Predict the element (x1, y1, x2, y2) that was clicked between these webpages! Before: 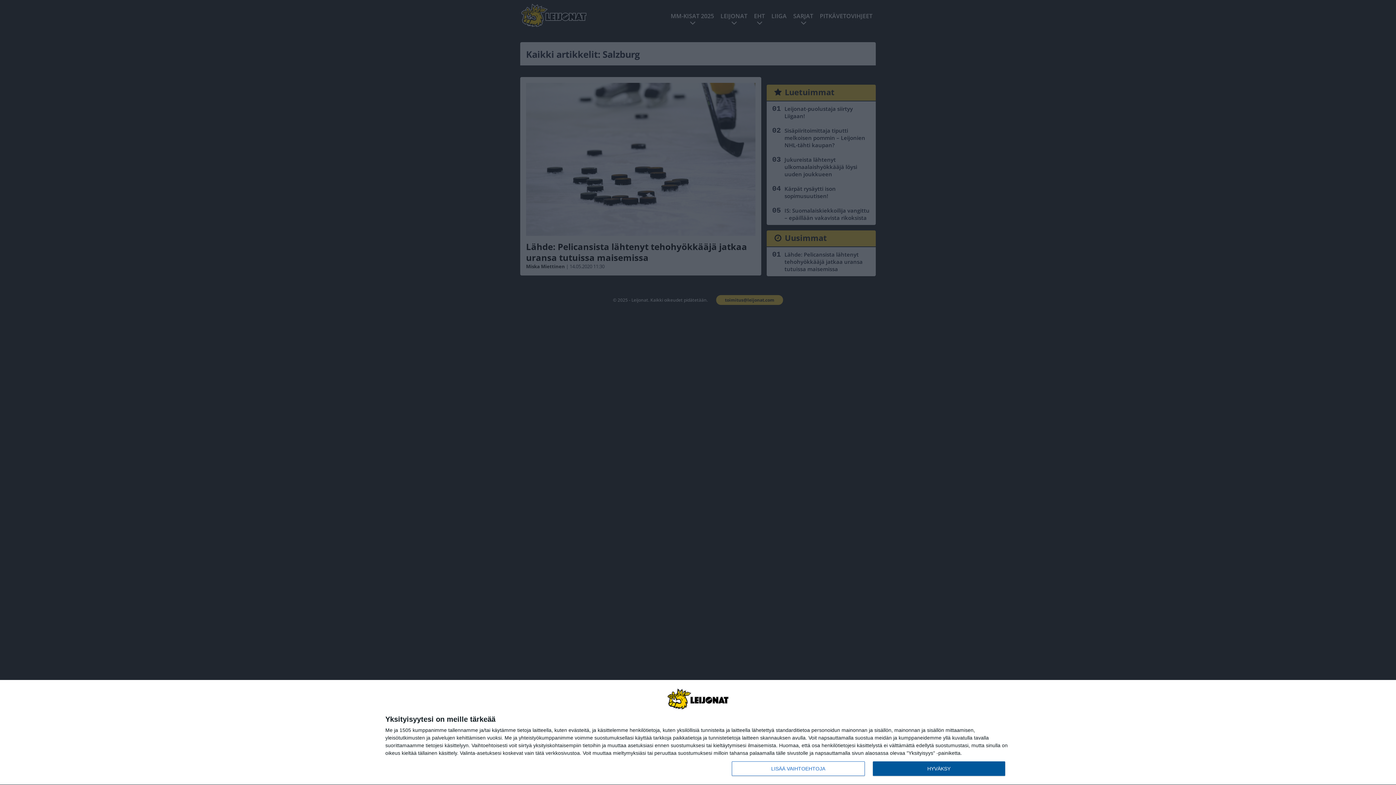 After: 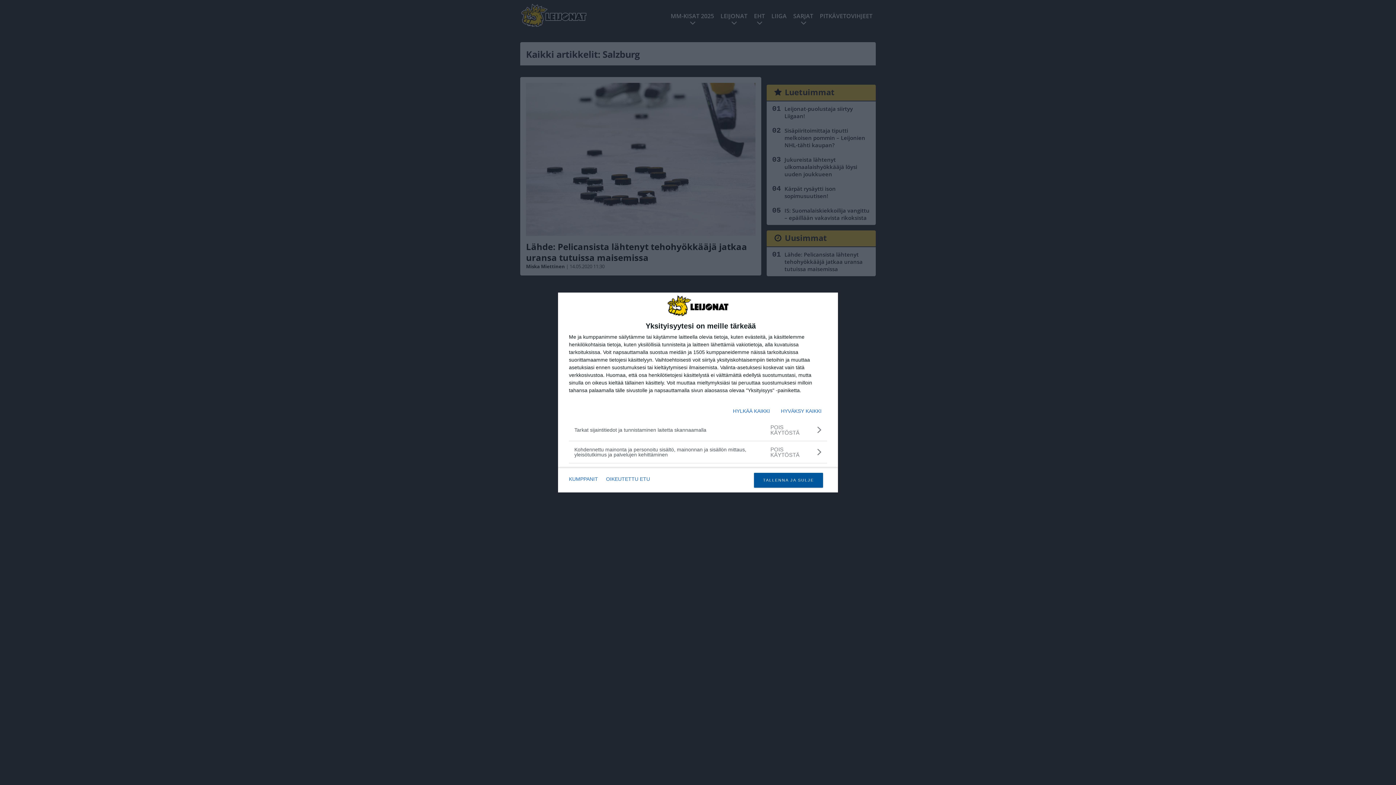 Action: bbox: (732, 761, 864, 776) label: LISÄÄ VAIHTOEHTOJA